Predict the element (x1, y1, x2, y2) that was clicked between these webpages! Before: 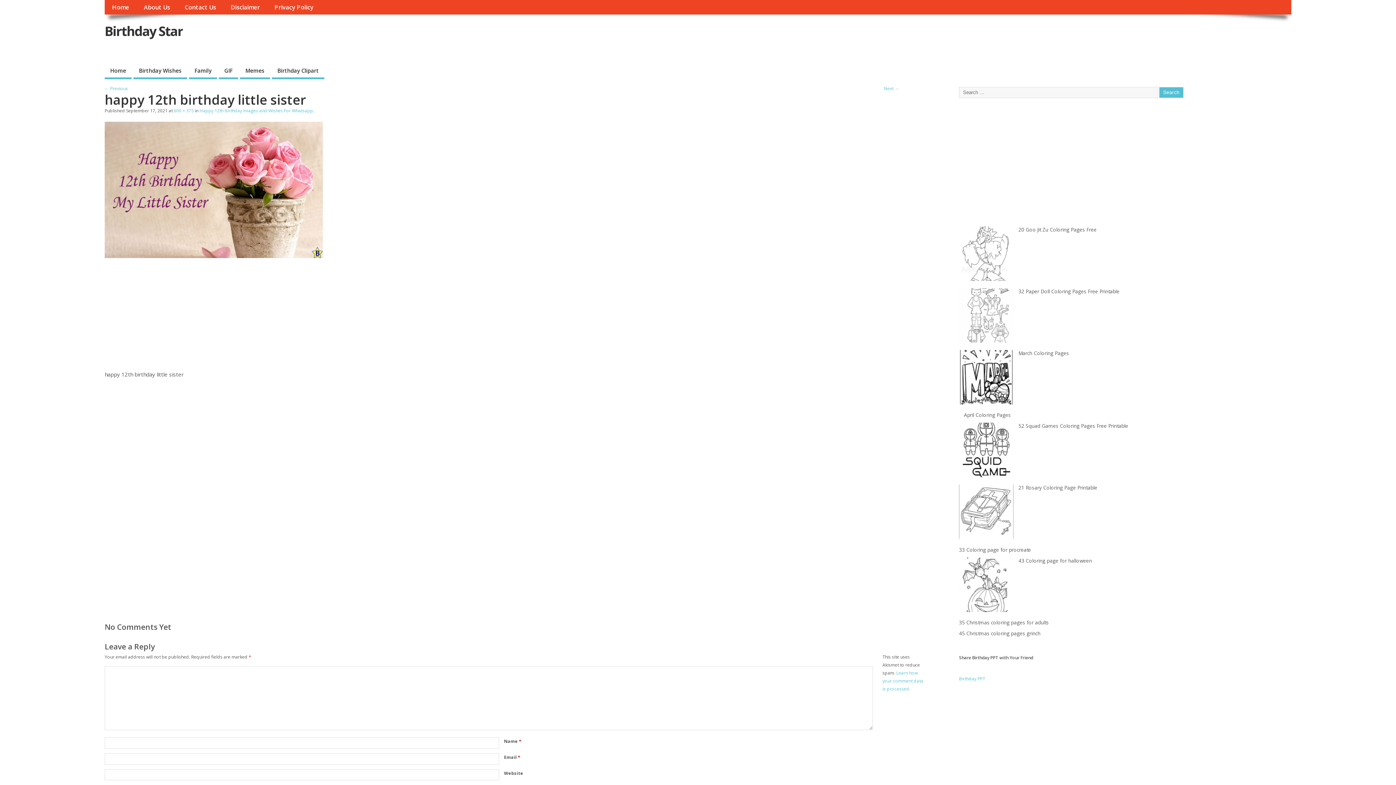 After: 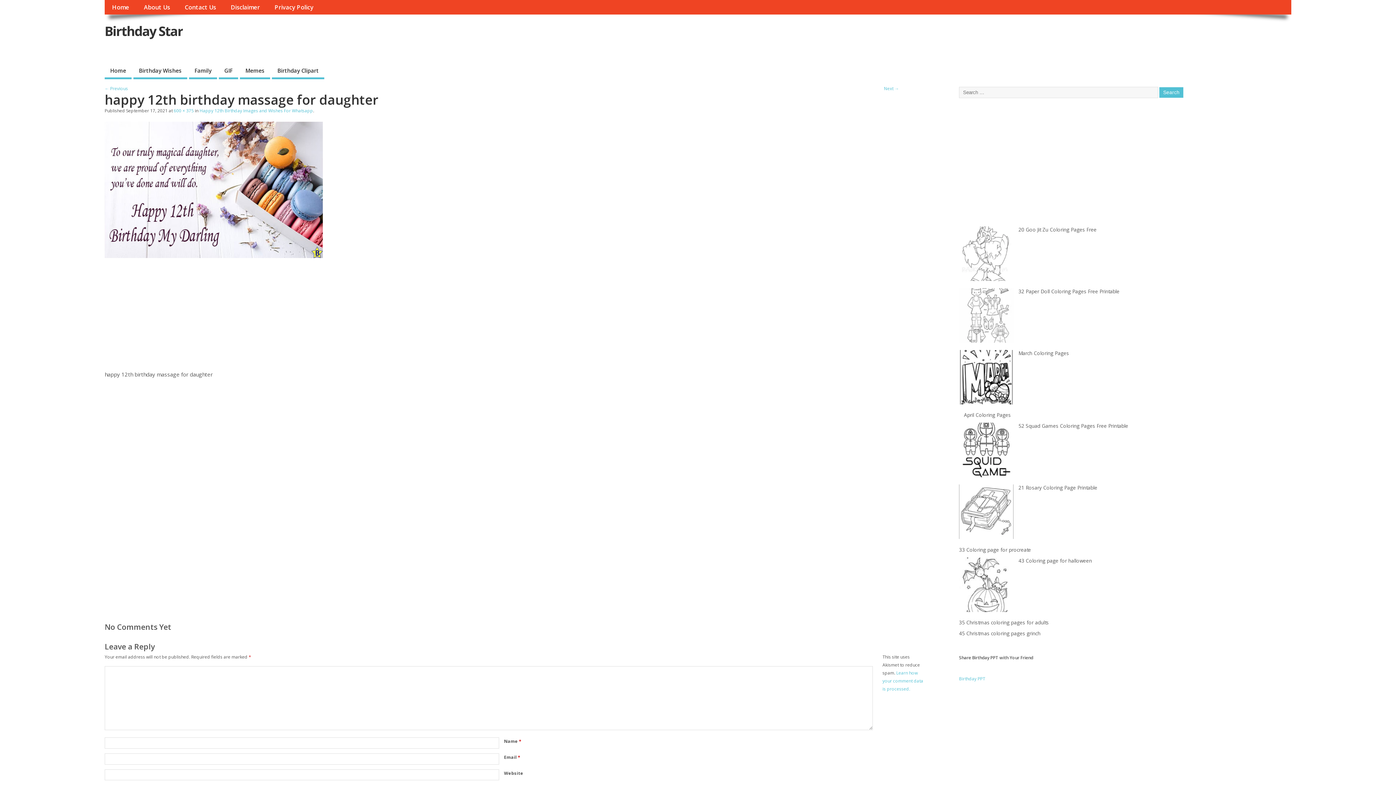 Action: bbox: (104, 252, 322, 259)